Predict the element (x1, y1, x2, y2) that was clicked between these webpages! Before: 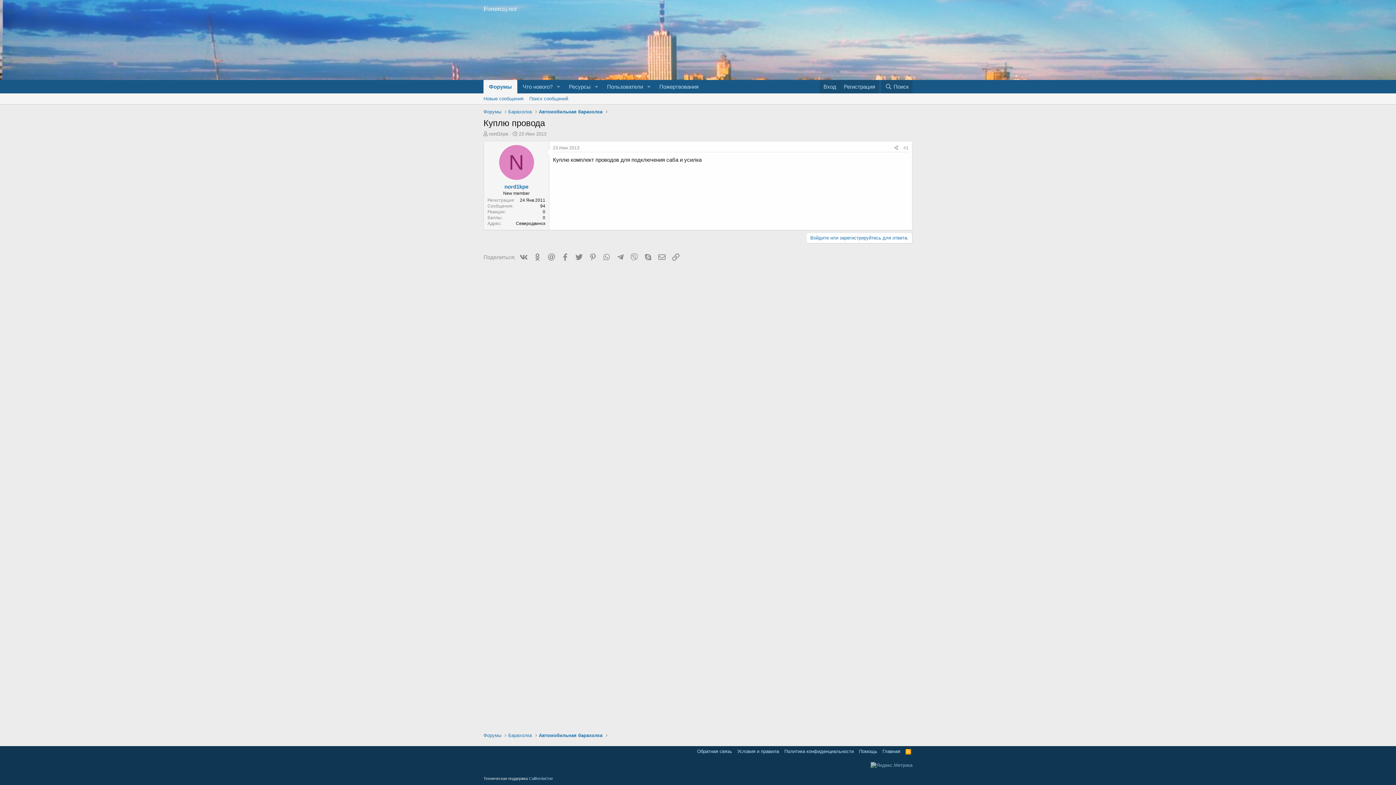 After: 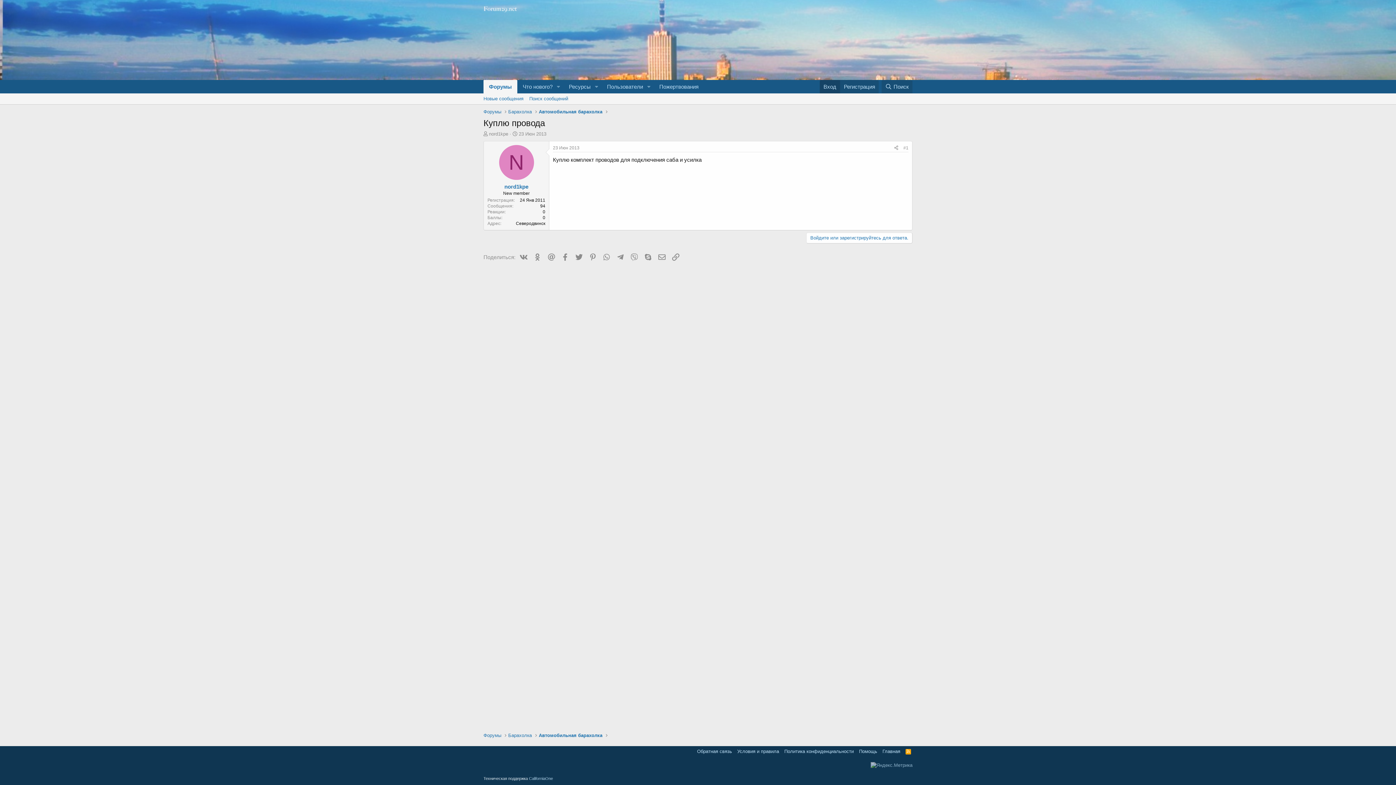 Action: label: Вход bbox: (820, 80, 840, 93)